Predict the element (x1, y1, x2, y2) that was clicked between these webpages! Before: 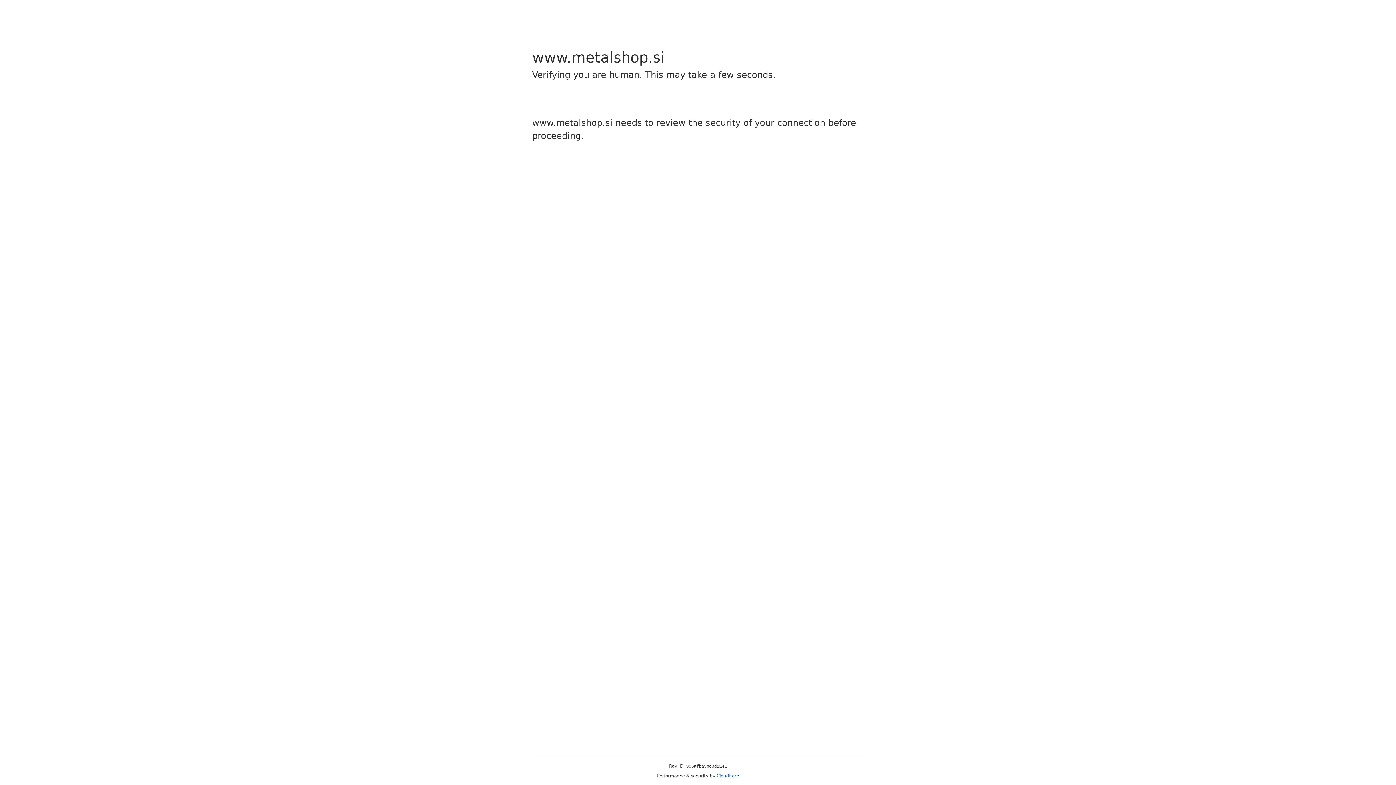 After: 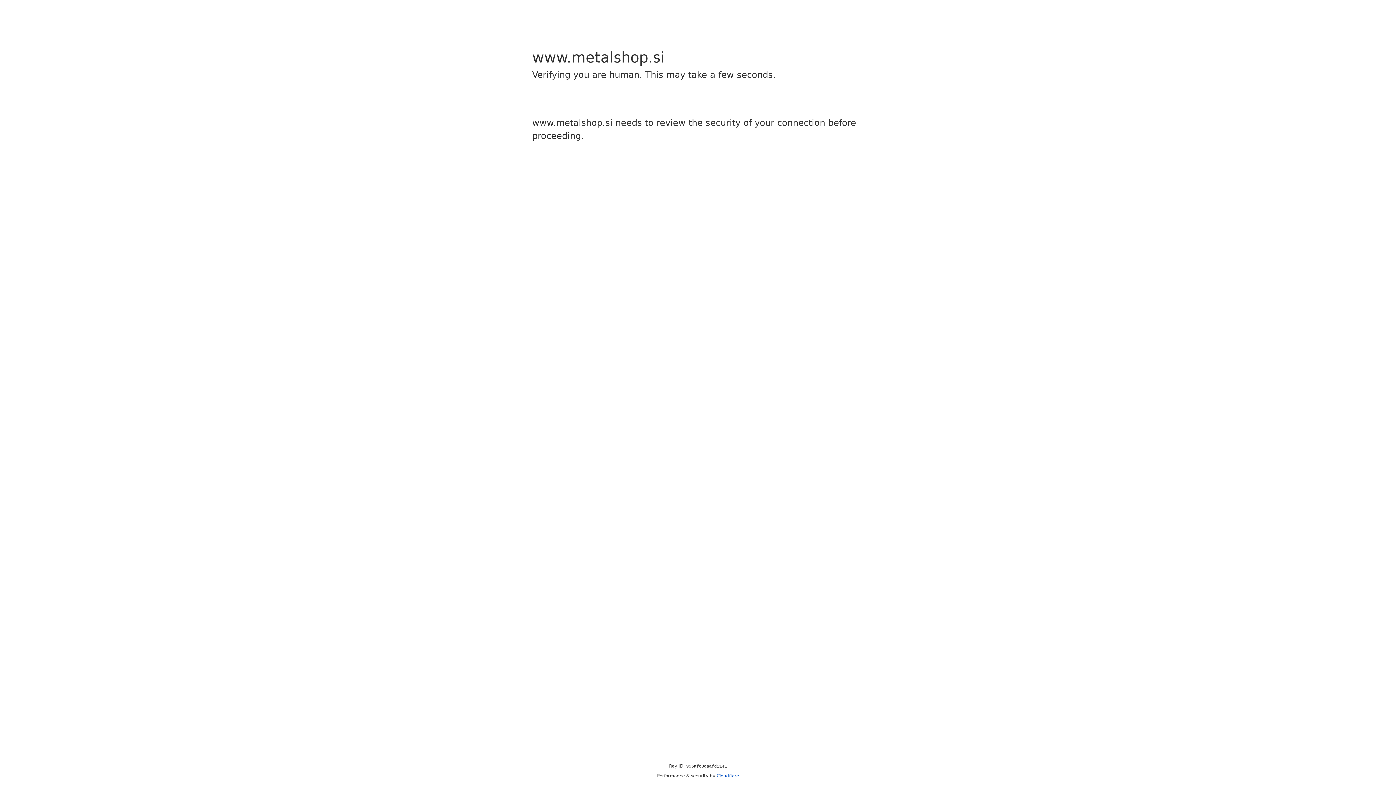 Action: label: Cloudflare bbox: (716, 773, 739, 778)